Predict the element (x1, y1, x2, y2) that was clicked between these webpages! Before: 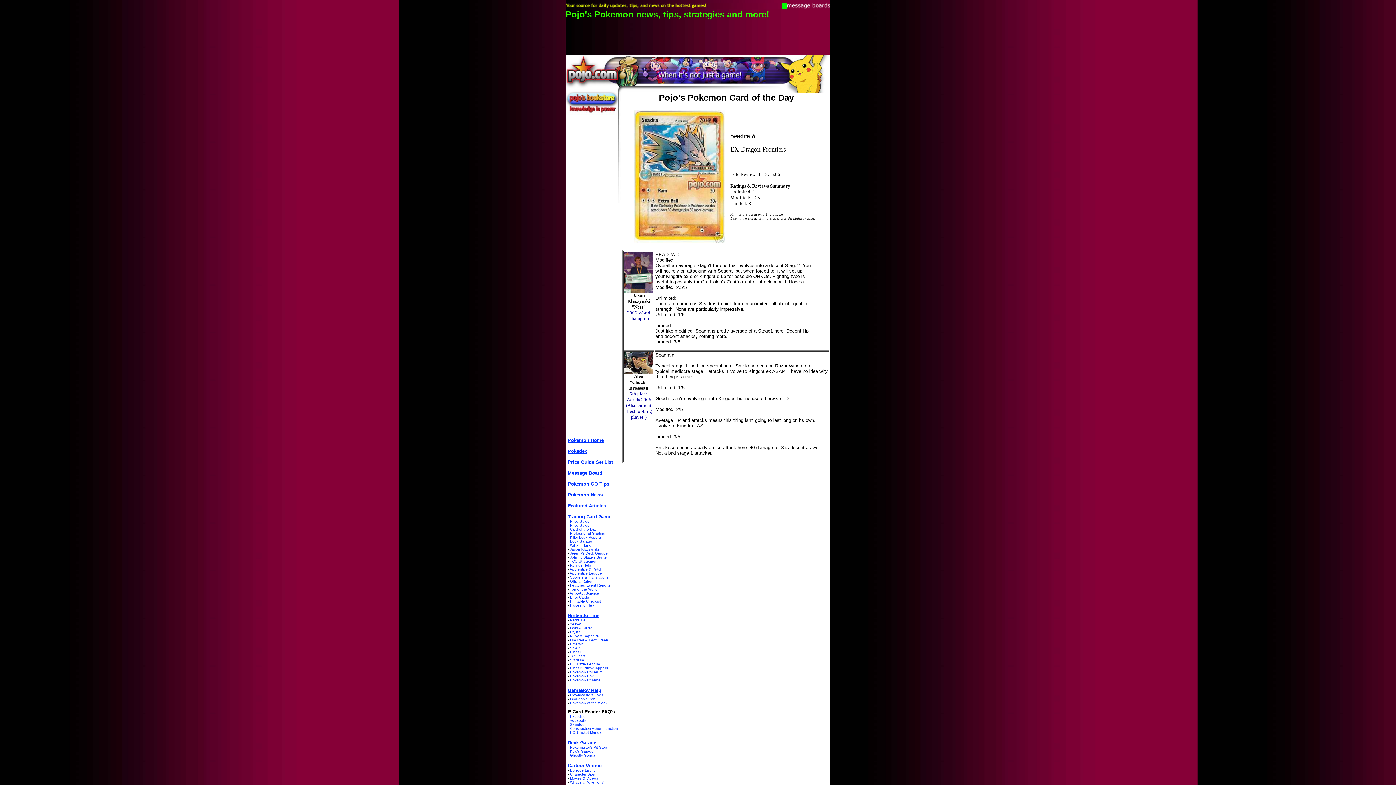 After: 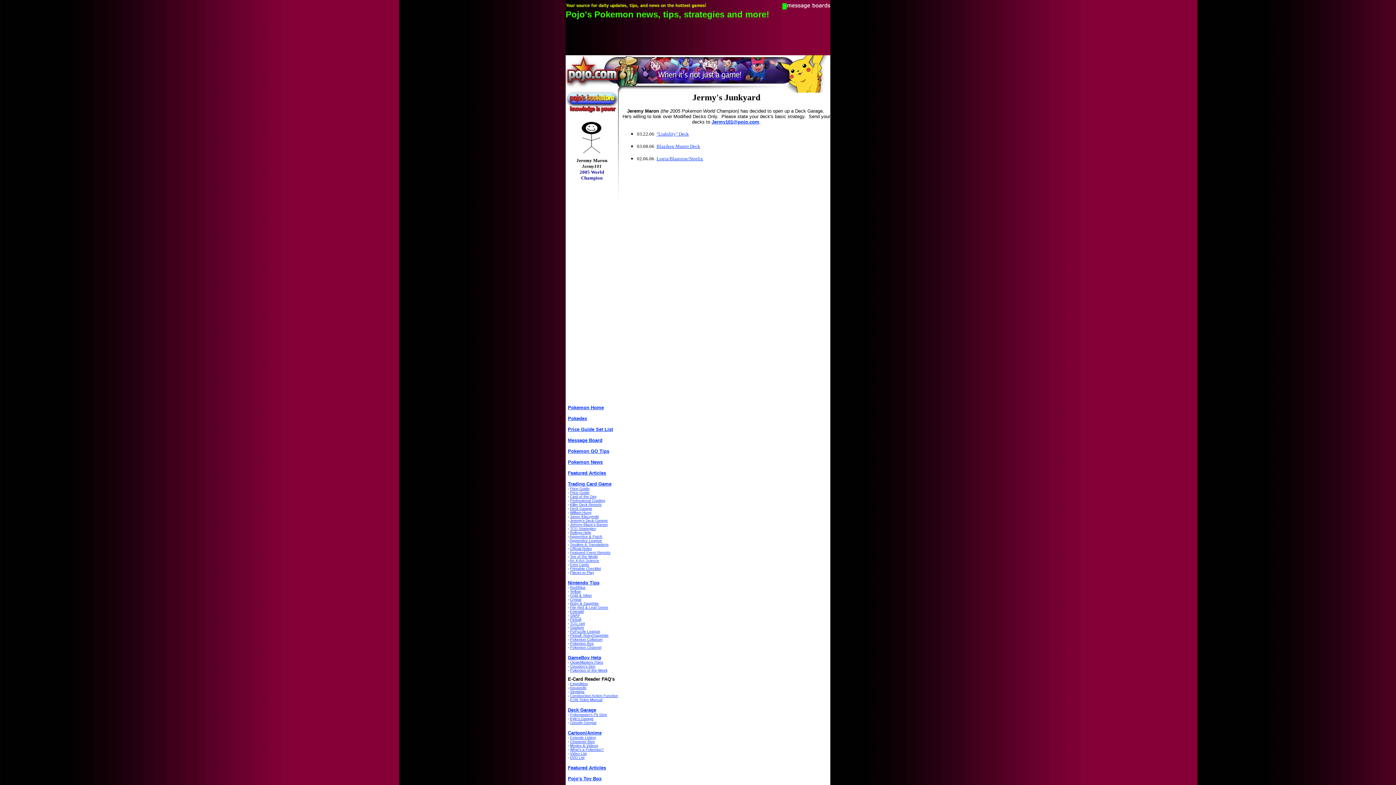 Action: label: Jeremy's Deck Garage bbox: (570, 551, 608, 555)